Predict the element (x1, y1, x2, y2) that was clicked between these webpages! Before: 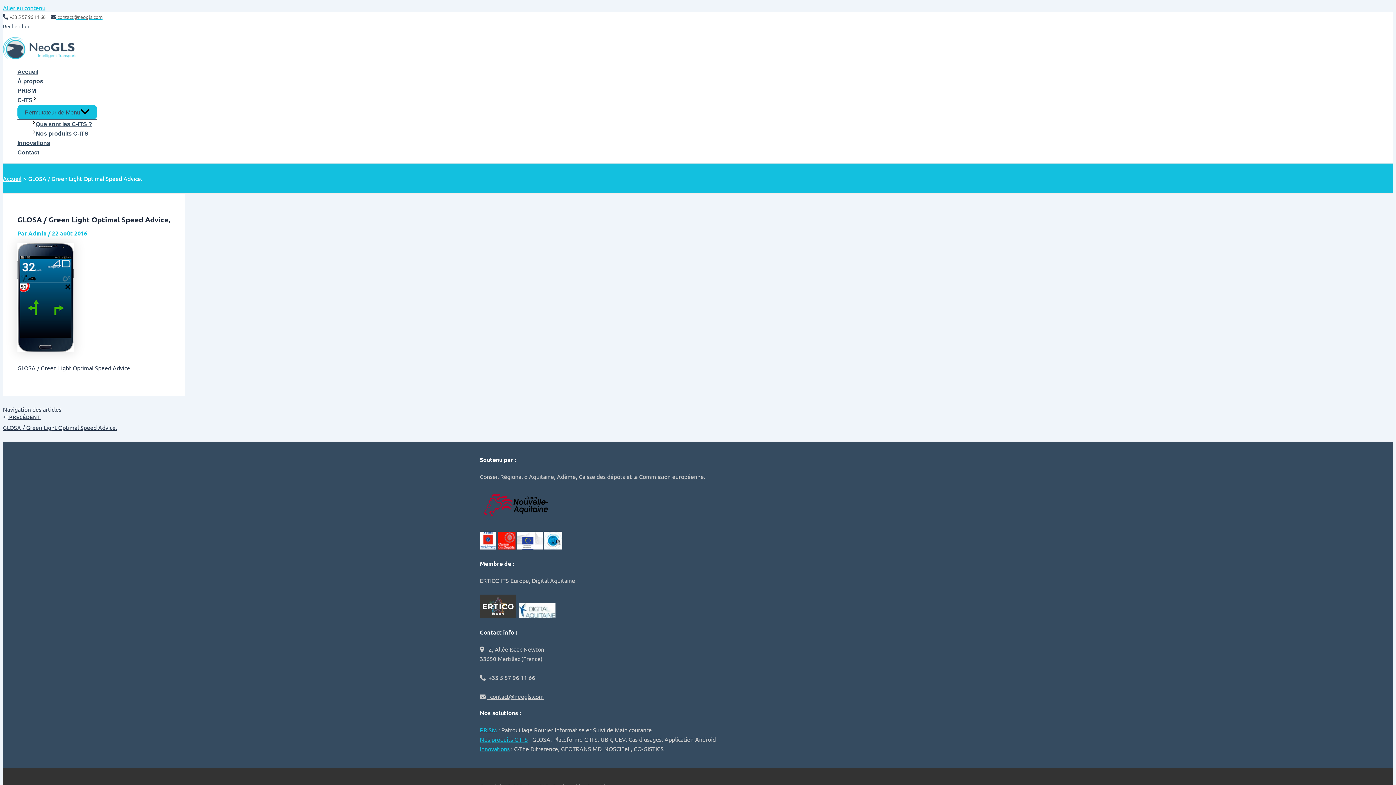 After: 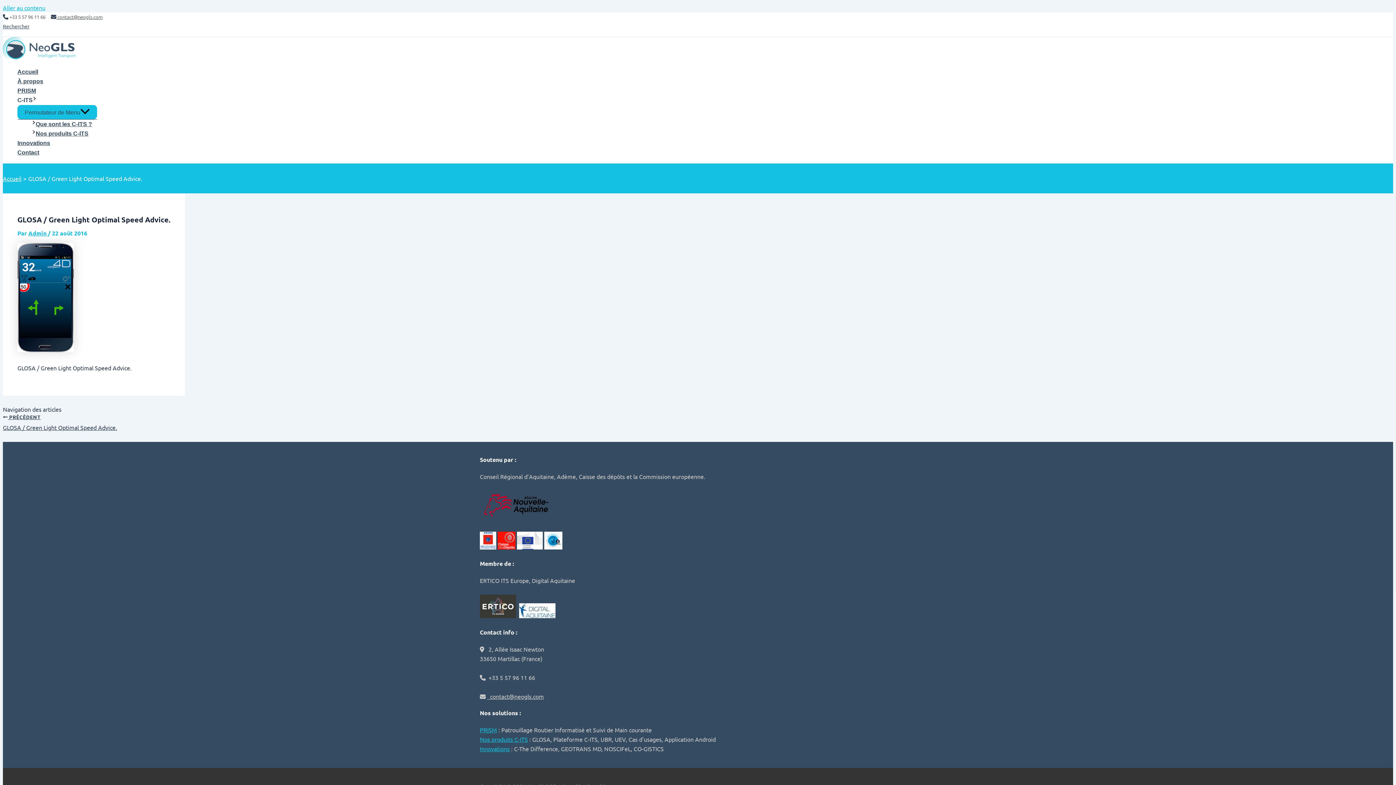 Action: label:  contact@neogls.com bbox: (56, 13, 102, 20)